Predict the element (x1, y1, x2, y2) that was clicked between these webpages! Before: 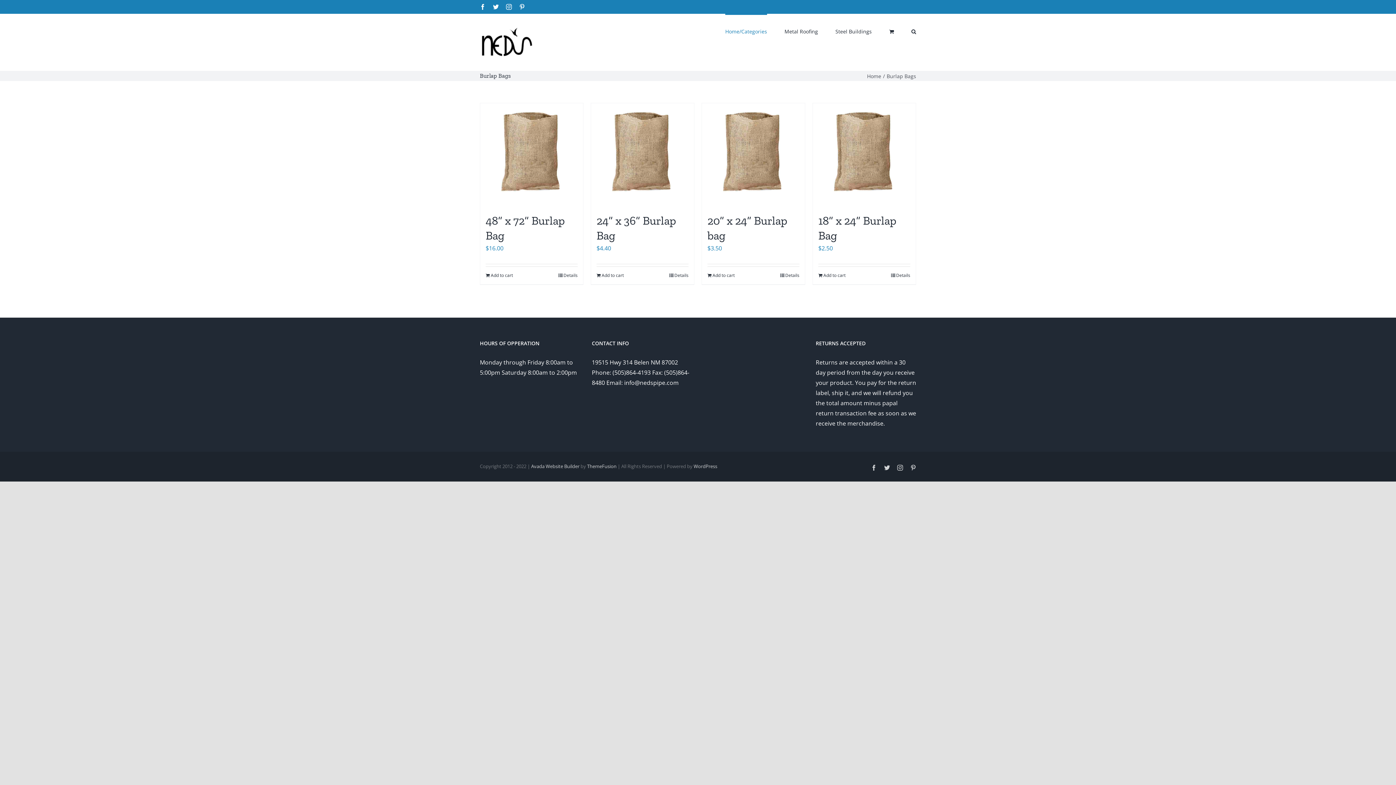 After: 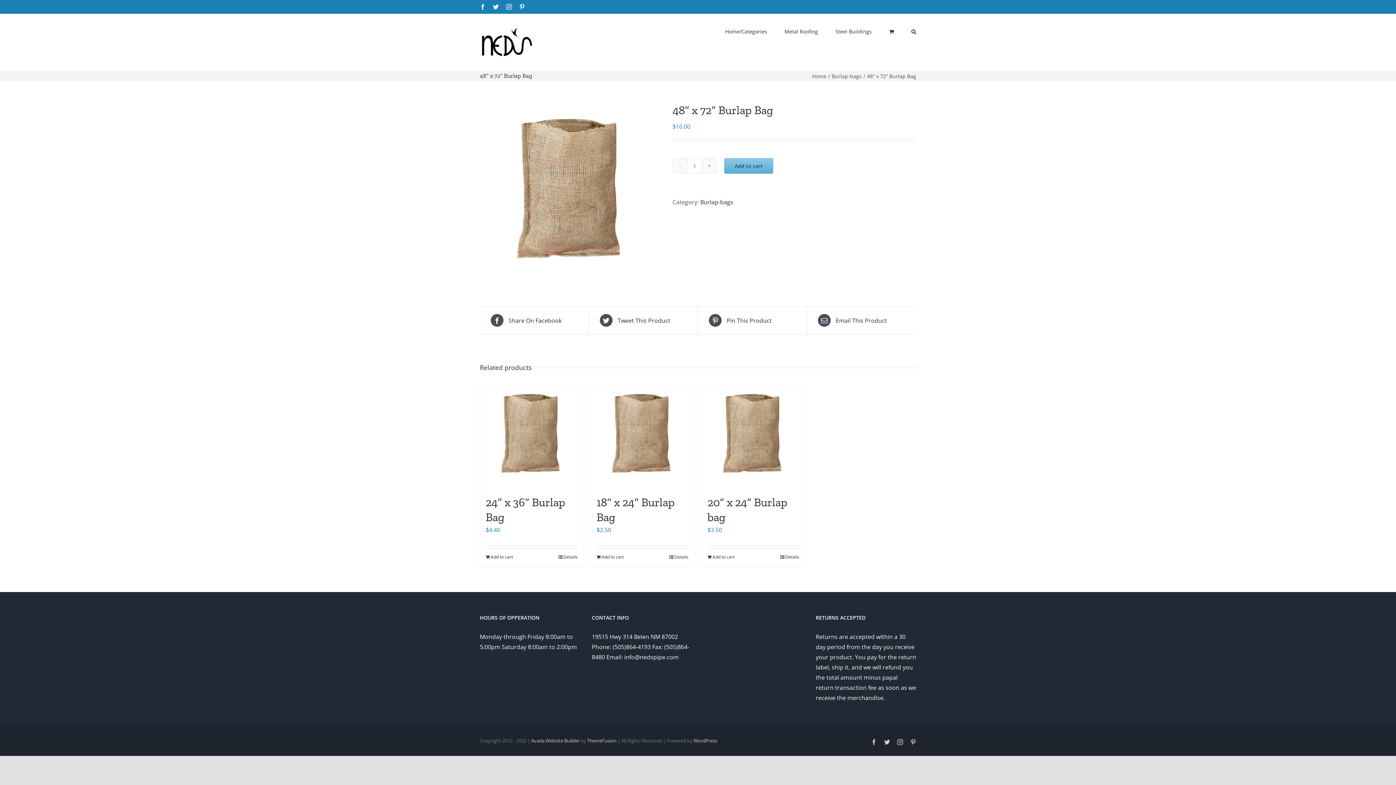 Action: bbox: (480, 103, 583, 206) label: 48” x 72” Burlap Bag